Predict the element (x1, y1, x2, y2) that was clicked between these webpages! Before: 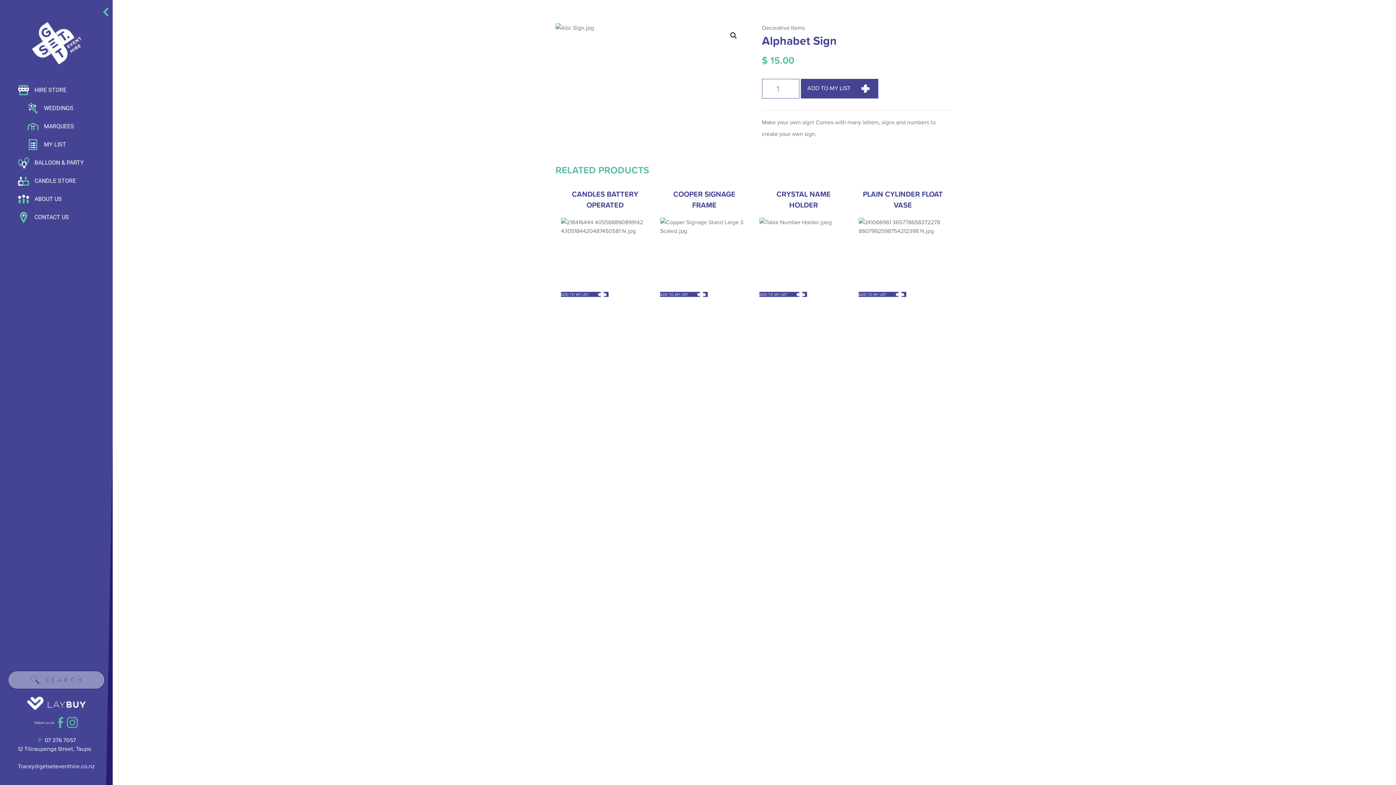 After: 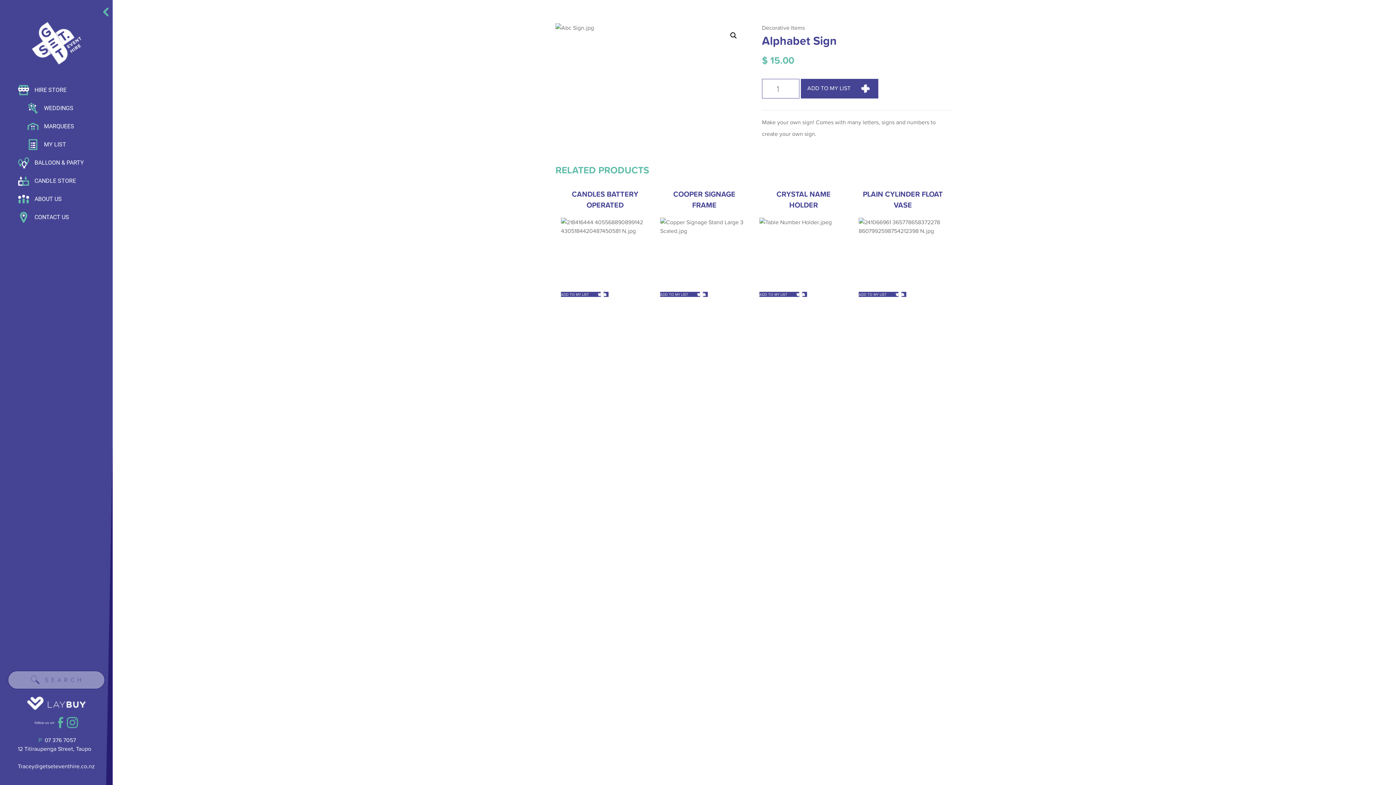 Action: bbox: (58, 717, 63, 728)